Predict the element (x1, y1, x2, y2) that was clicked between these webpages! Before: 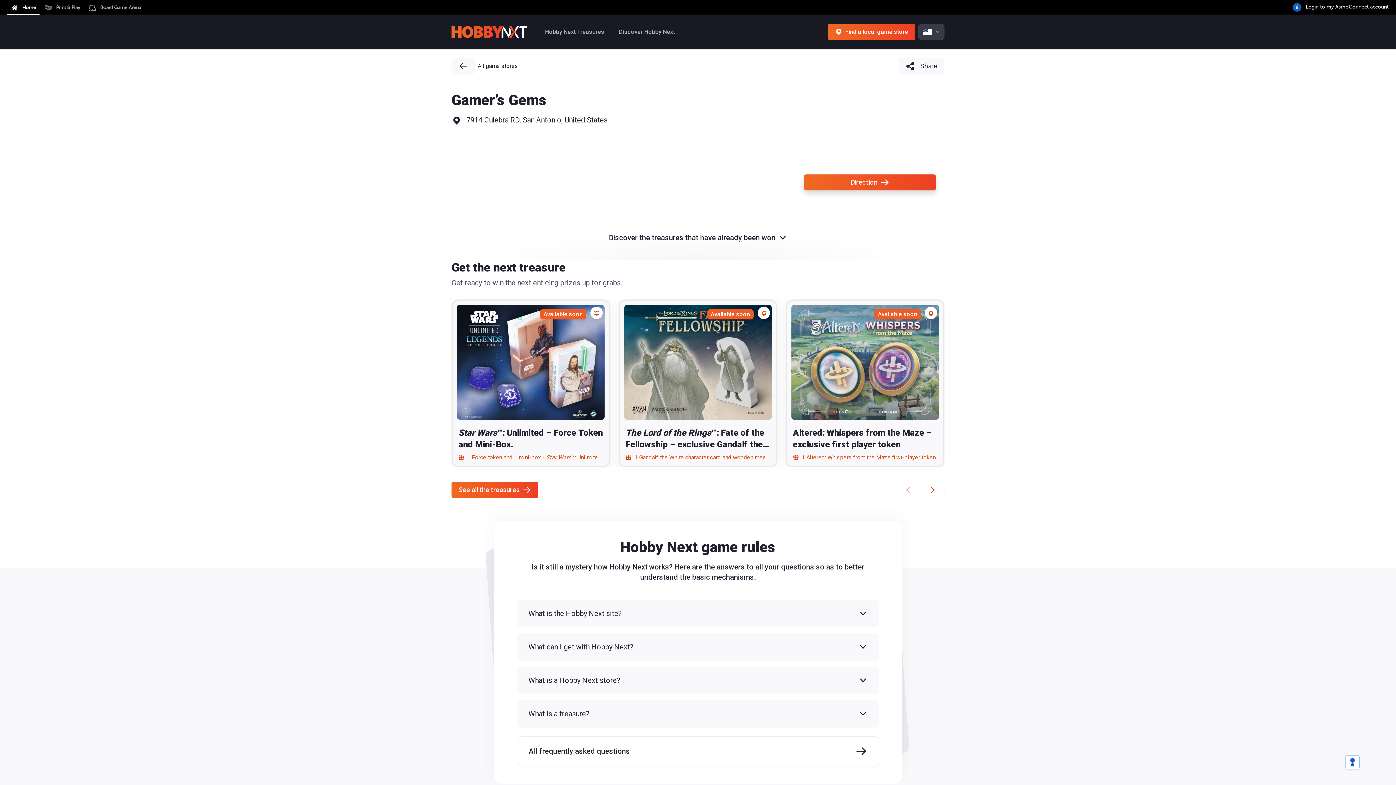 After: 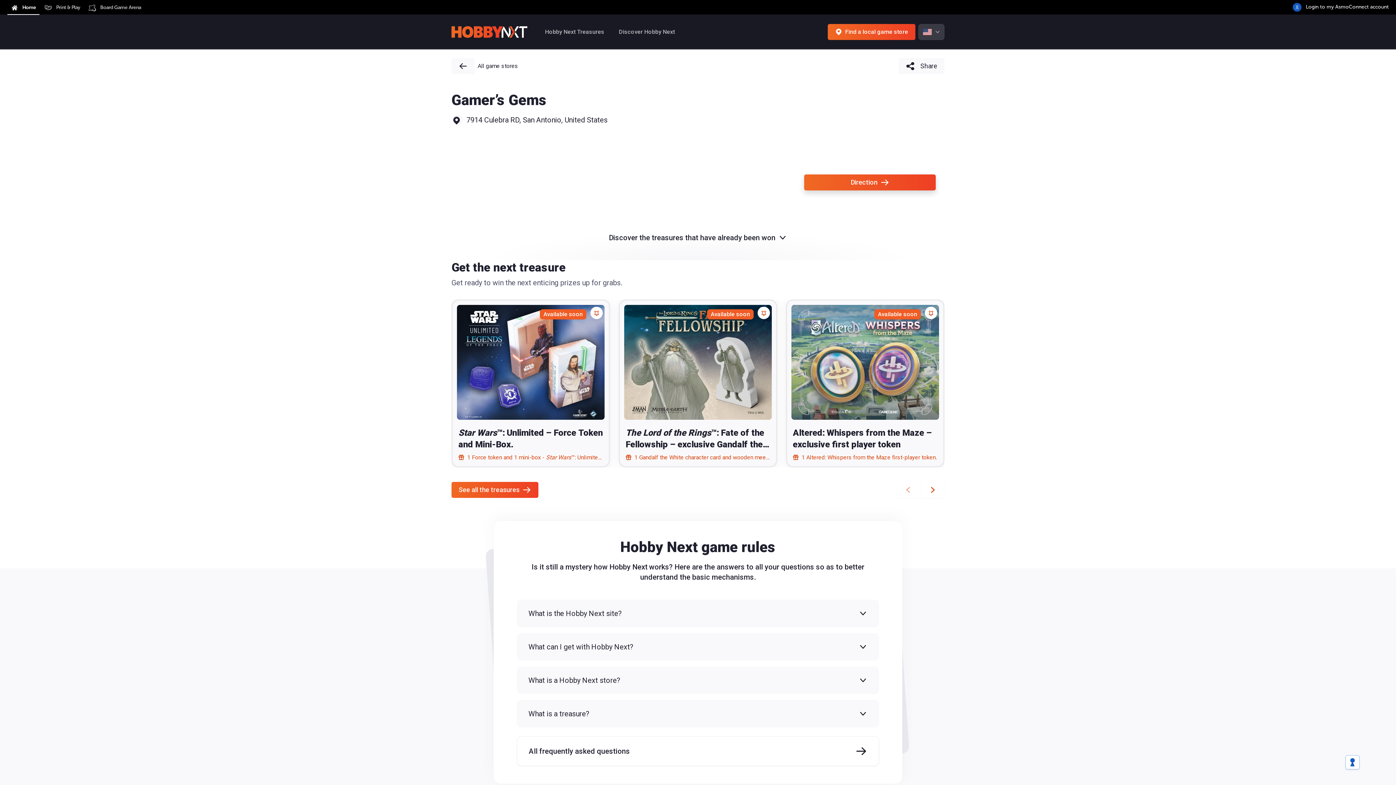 Action: bbox: (1345, 755, 1360, 769)